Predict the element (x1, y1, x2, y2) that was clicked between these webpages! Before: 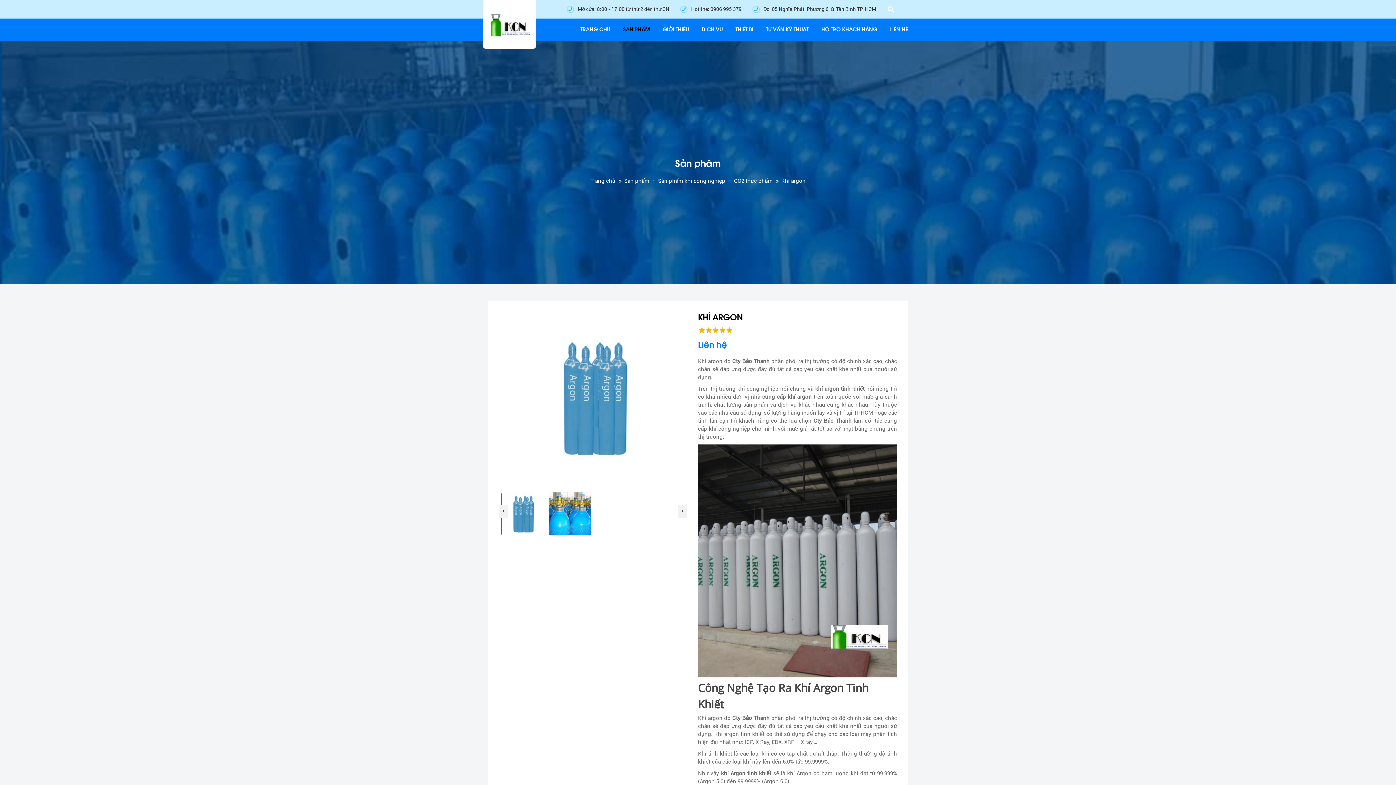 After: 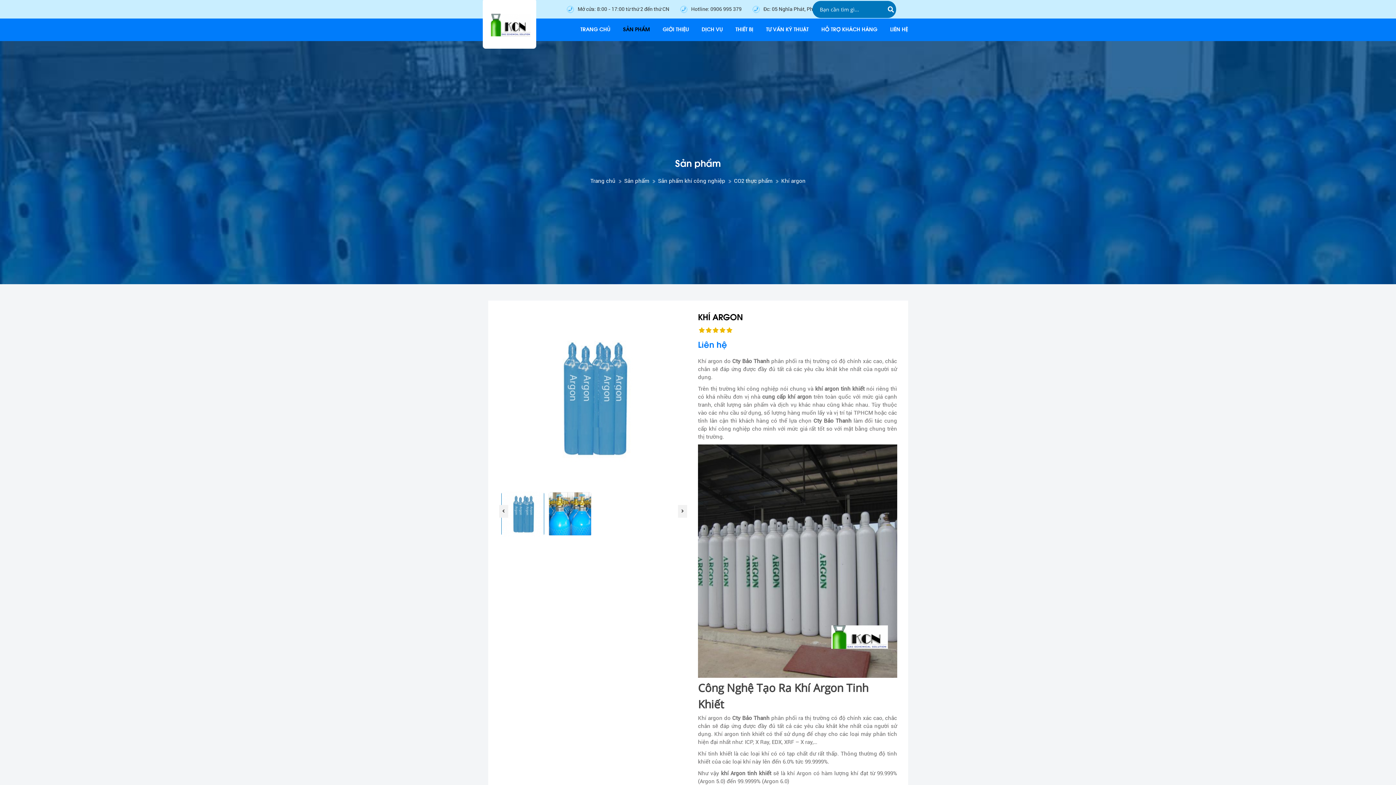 Action: bbox: (885, 5, 896, 12)